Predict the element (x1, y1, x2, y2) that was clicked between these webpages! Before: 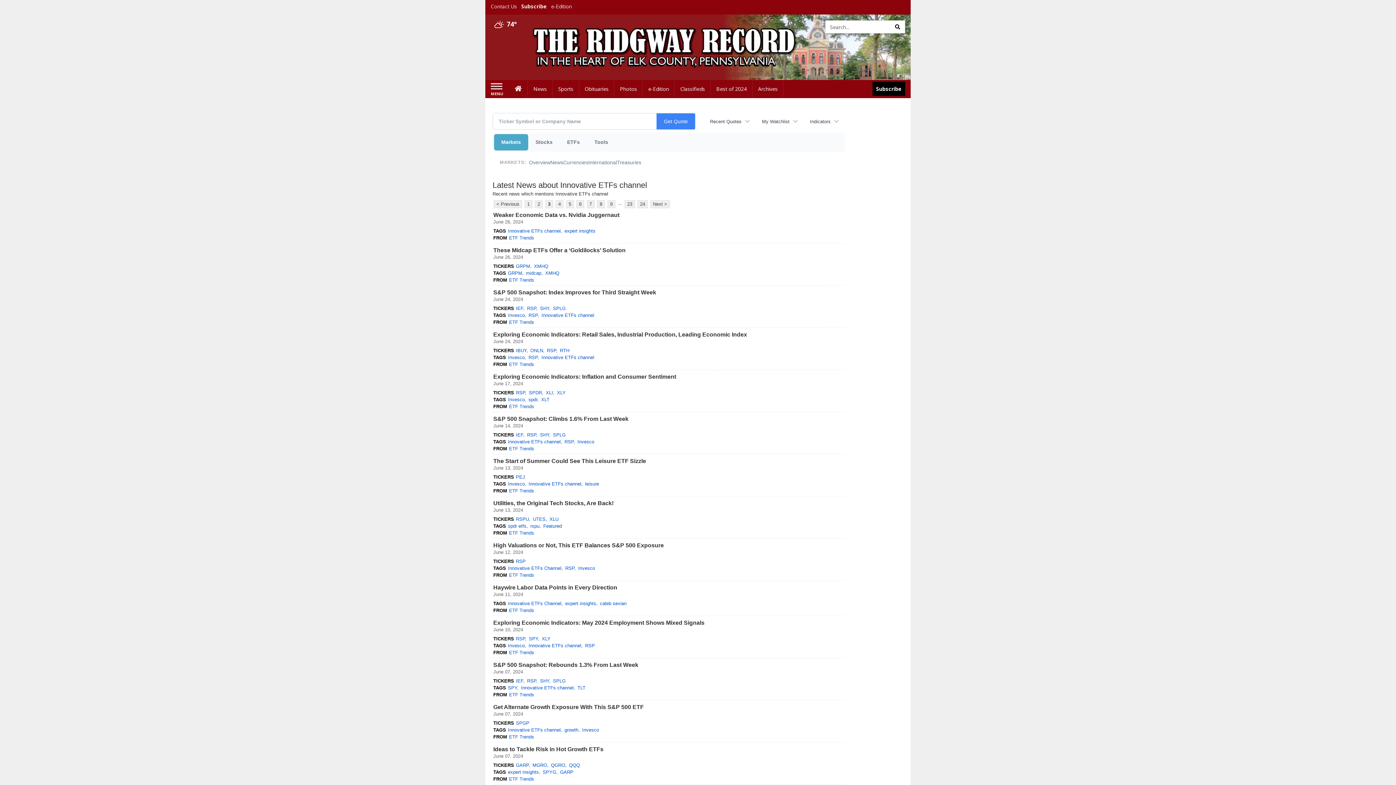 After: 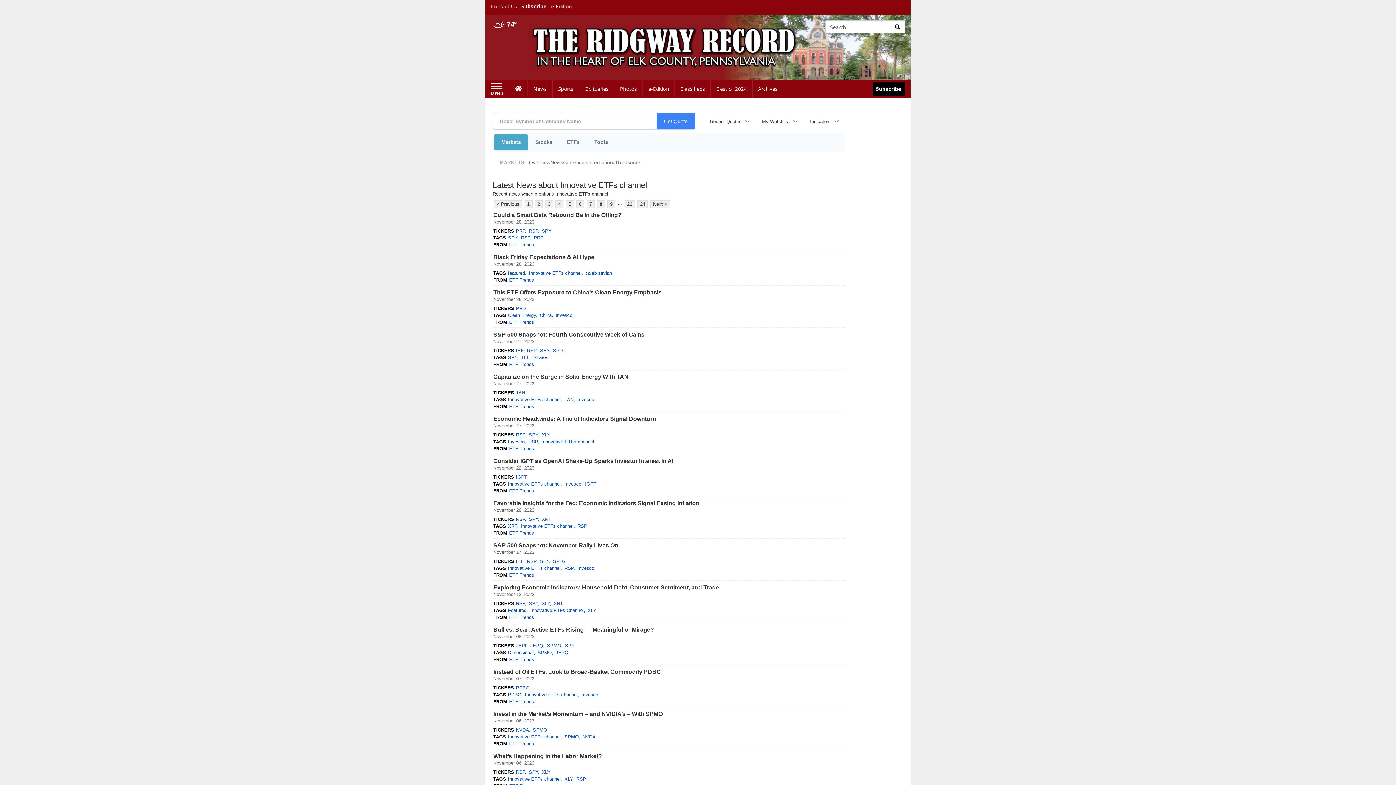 Action: label: 8 bbox: (597, 200, 605, 208)